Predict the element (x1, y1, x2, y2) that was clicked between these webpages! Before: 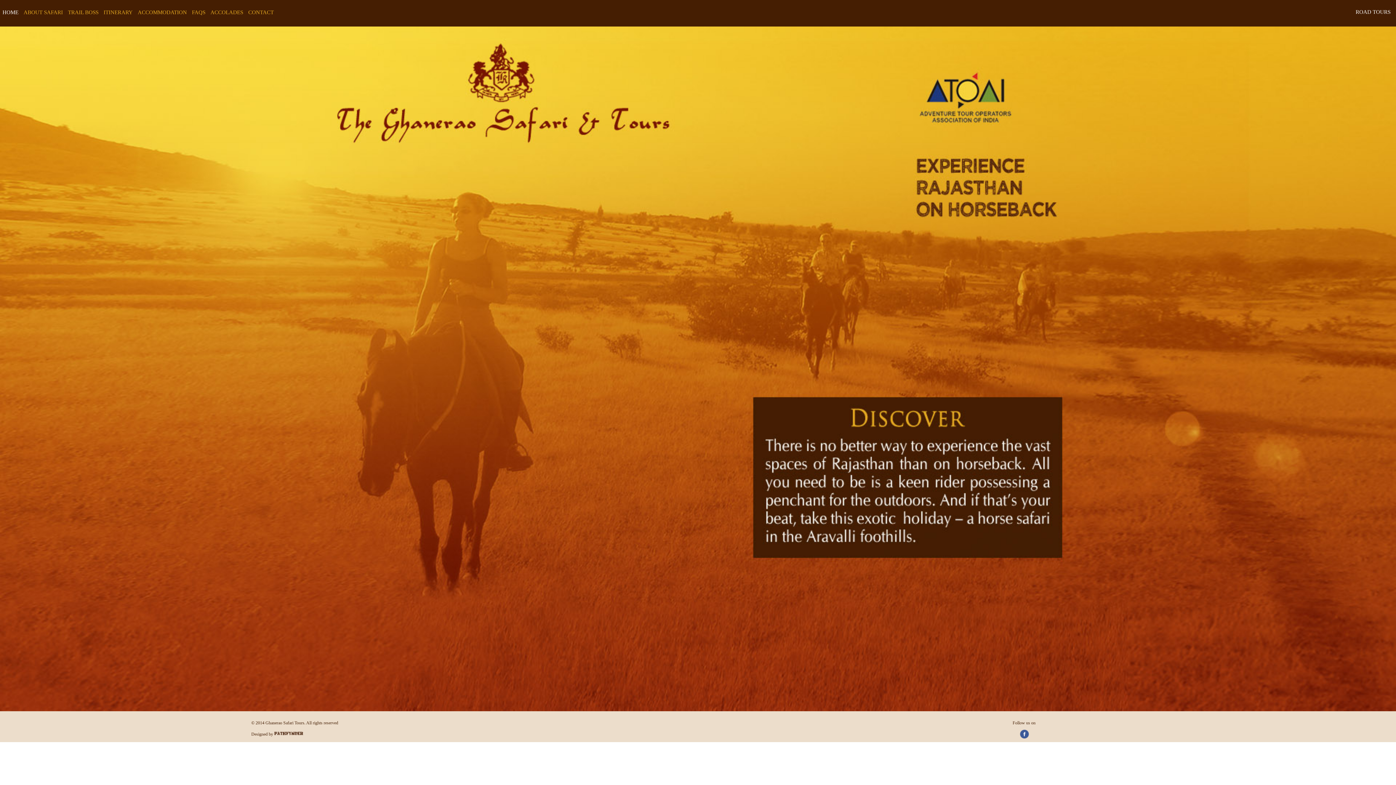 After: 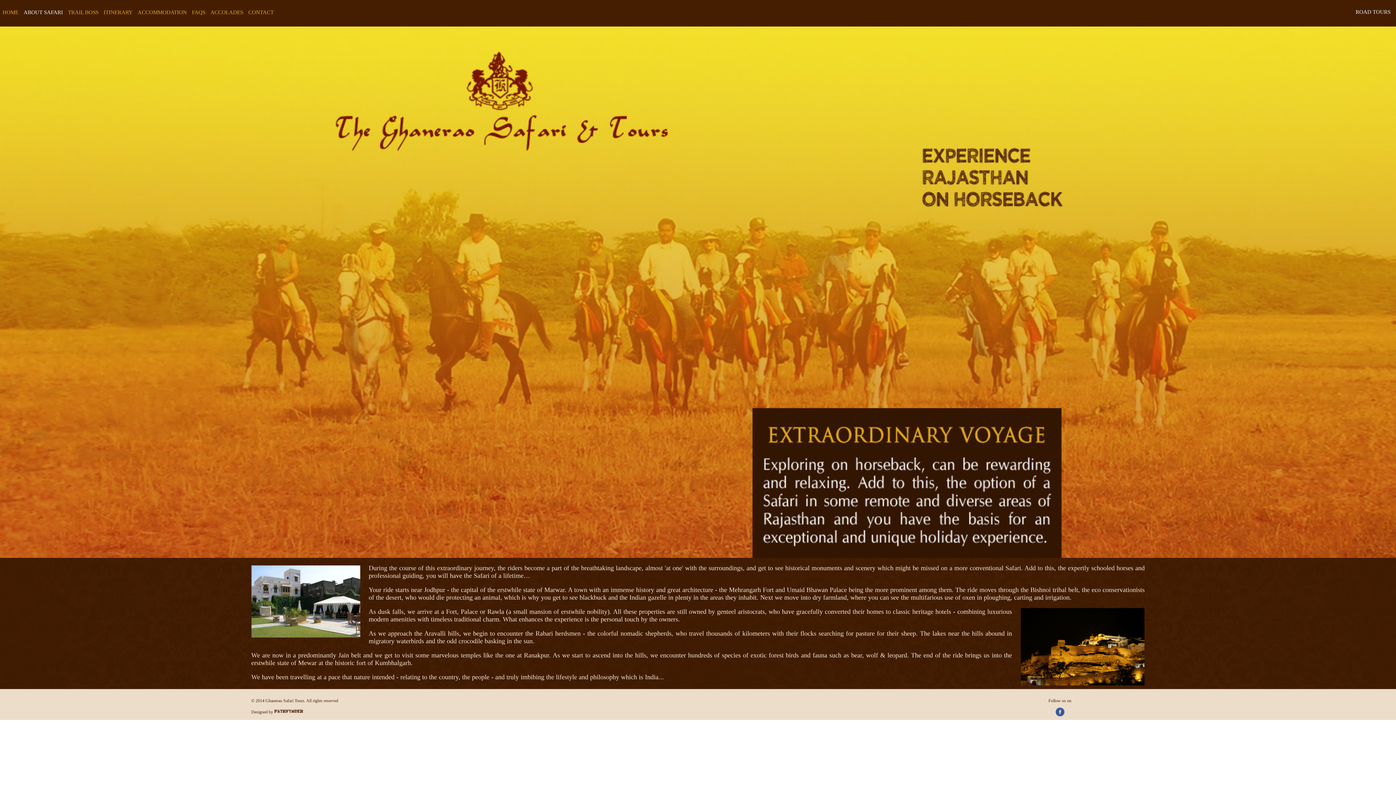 Action: bbox: (21, 0, 65, 25) label: ABOUT SAFARI